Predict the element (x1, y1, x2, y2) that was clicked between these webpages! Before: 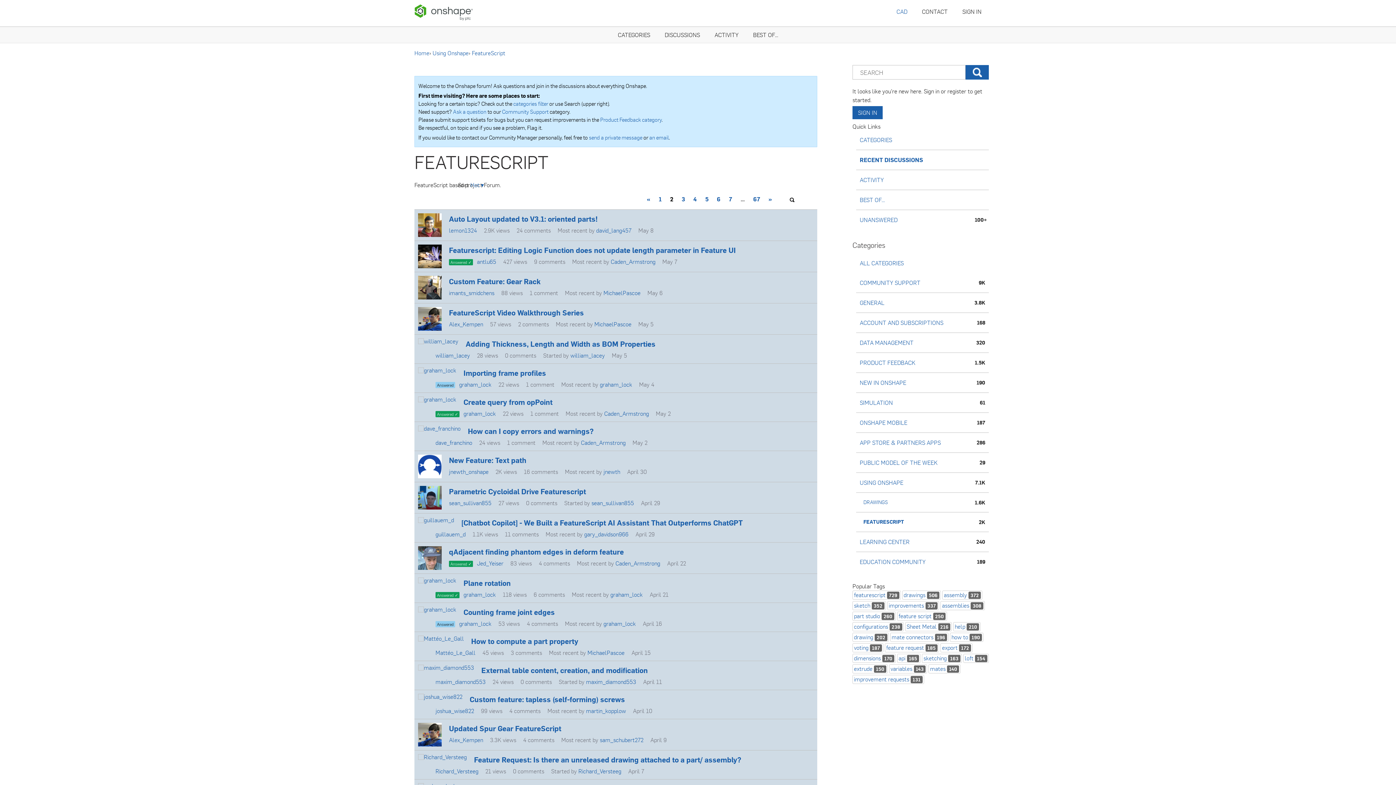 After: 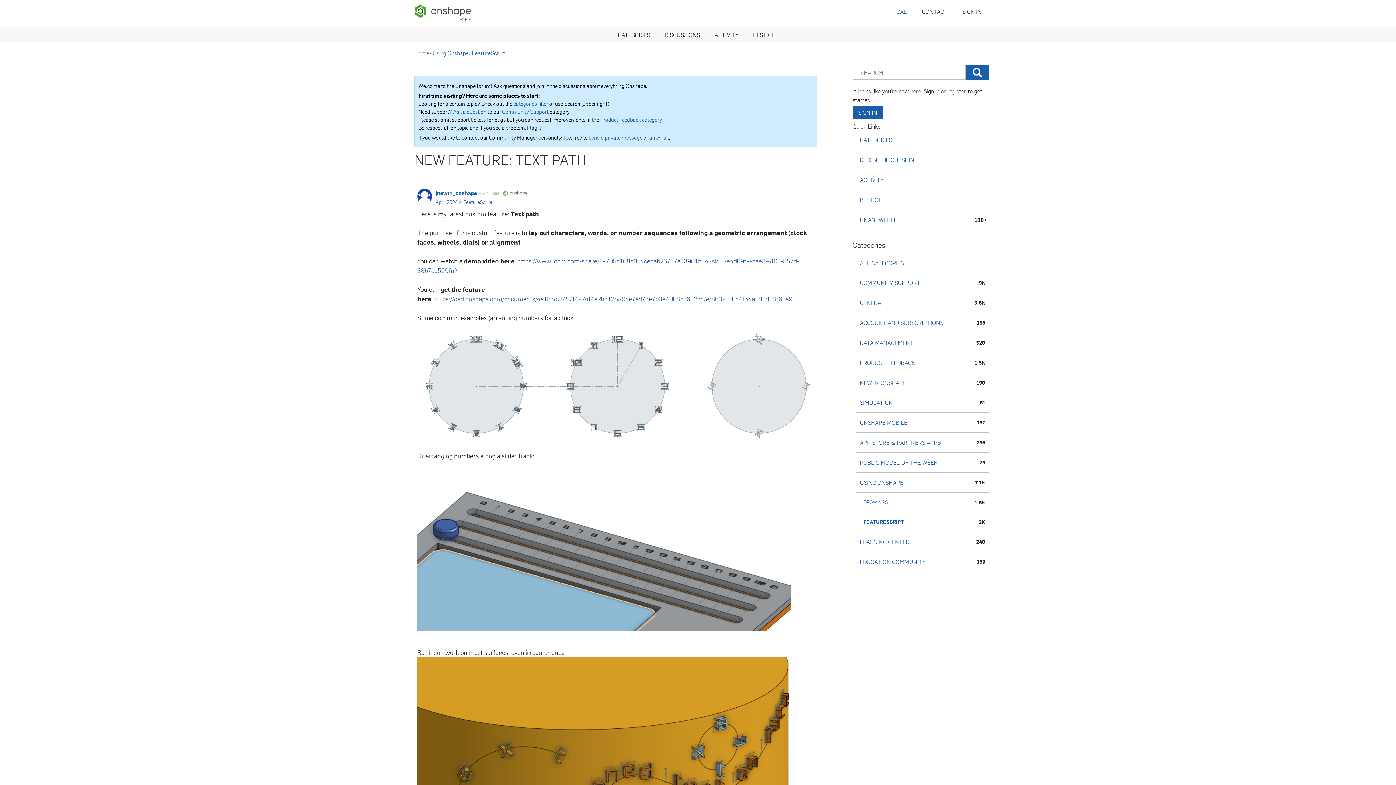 Action: label: New Feature: Text path bbox: (449, 455, 526, 465)